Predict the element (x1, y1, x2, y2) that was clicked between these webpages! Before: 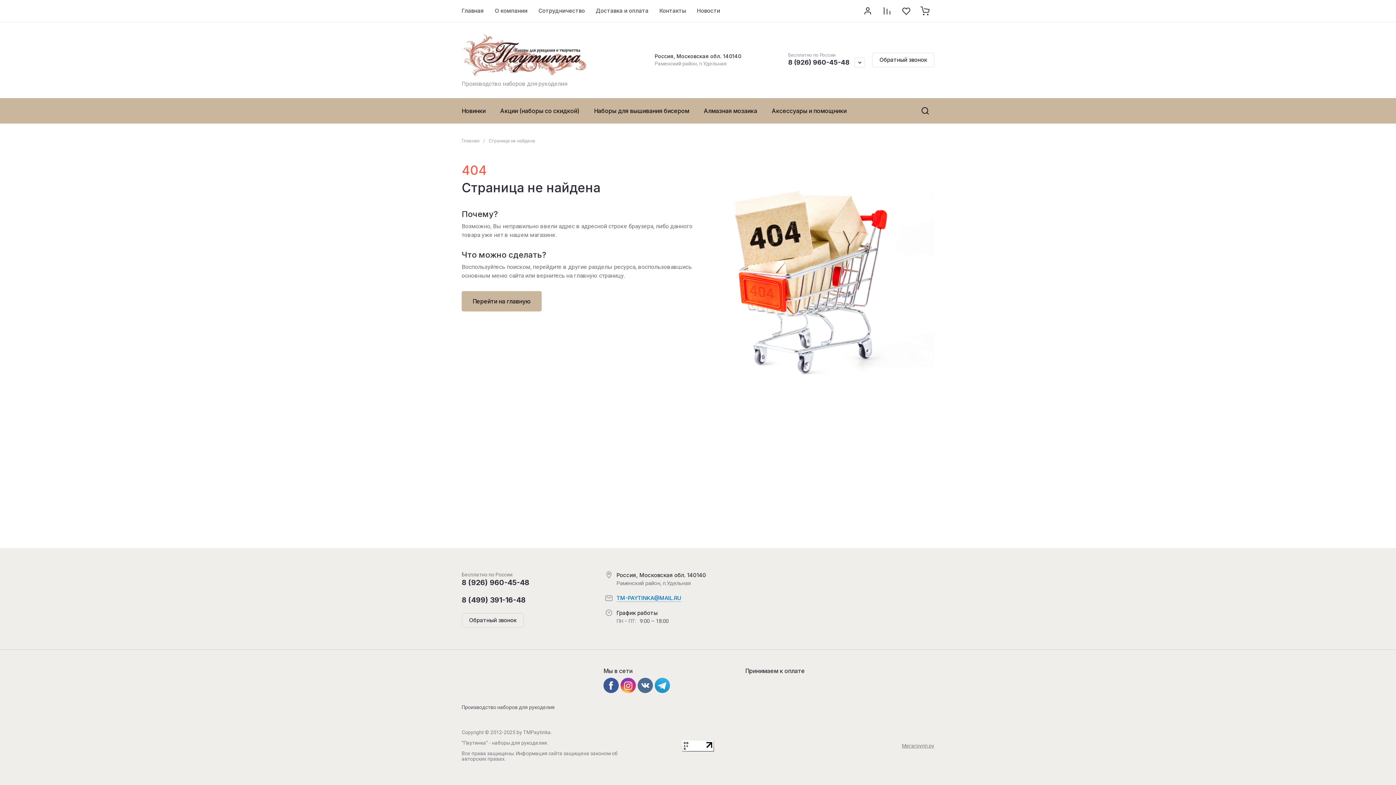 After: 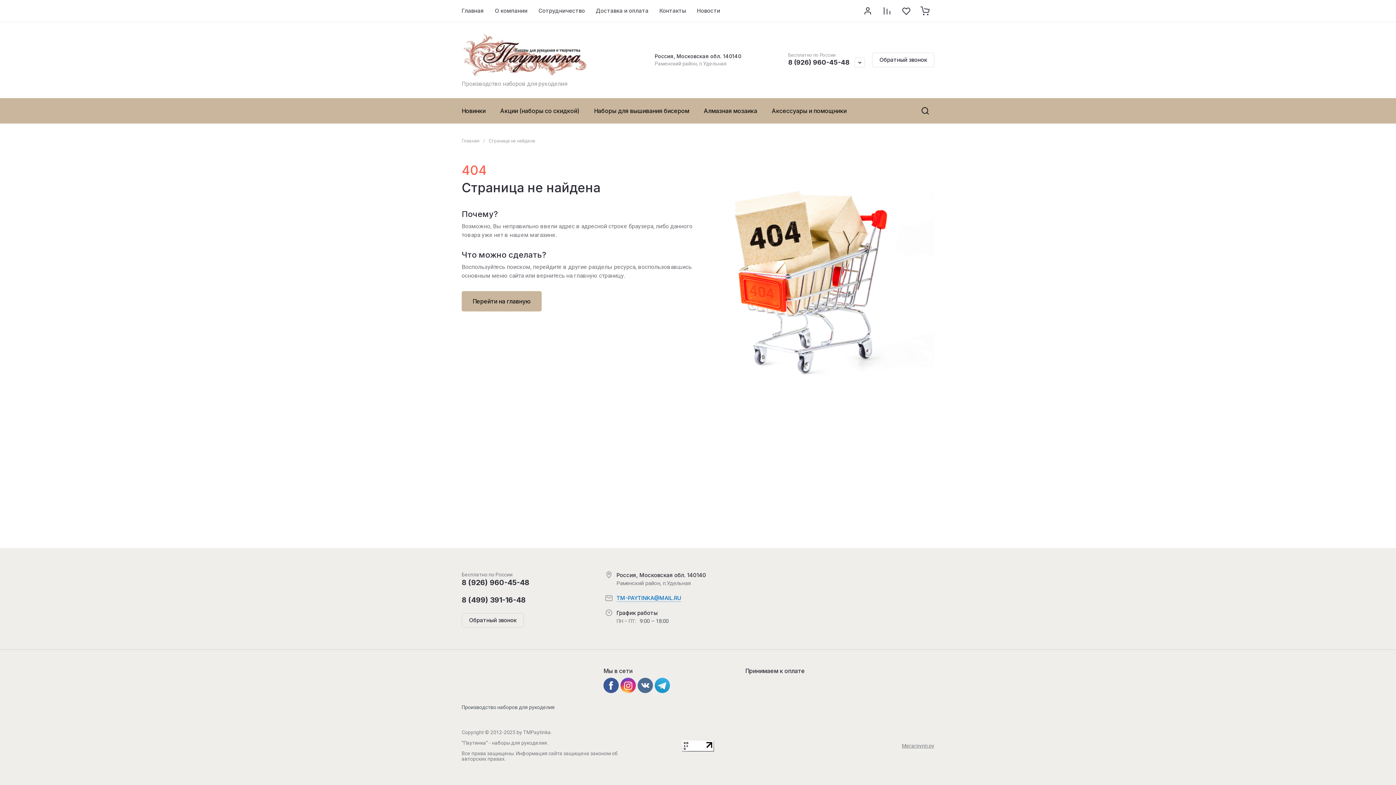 Action: bbox: (461, 578, 529, 587) label: 8 (926) 960-45-48